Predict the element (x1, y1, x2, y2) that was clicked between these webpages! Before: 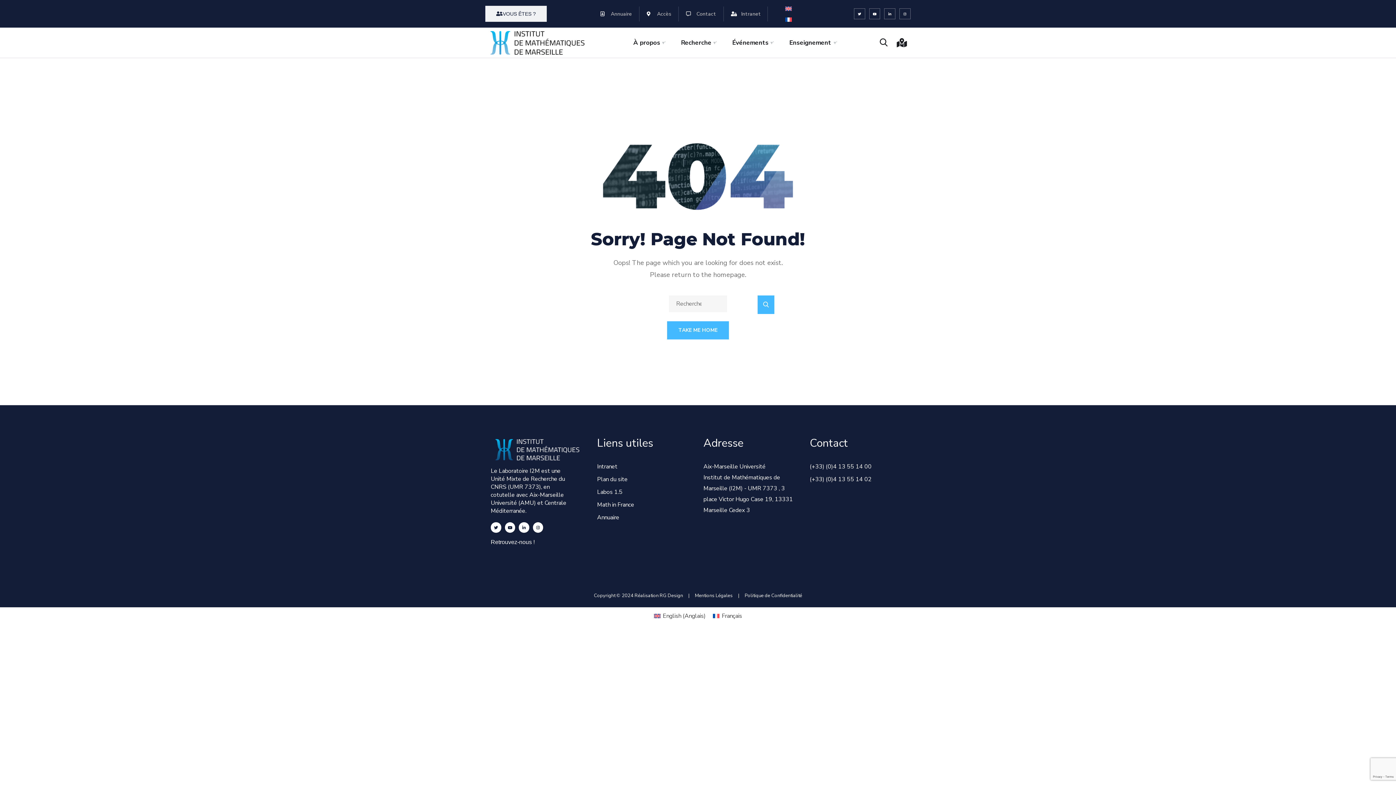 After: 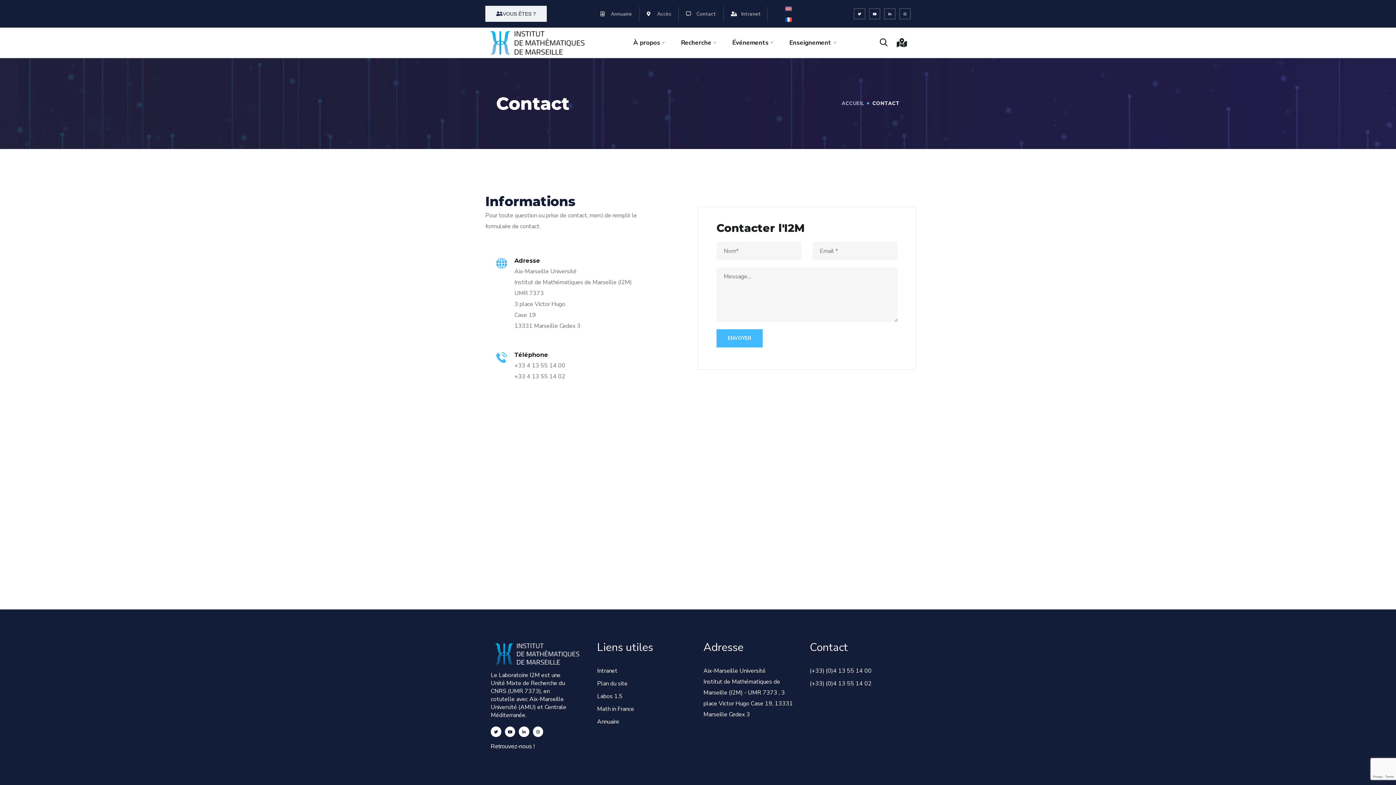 Action: label: Contact bbox: (686, 6, 716, 21)